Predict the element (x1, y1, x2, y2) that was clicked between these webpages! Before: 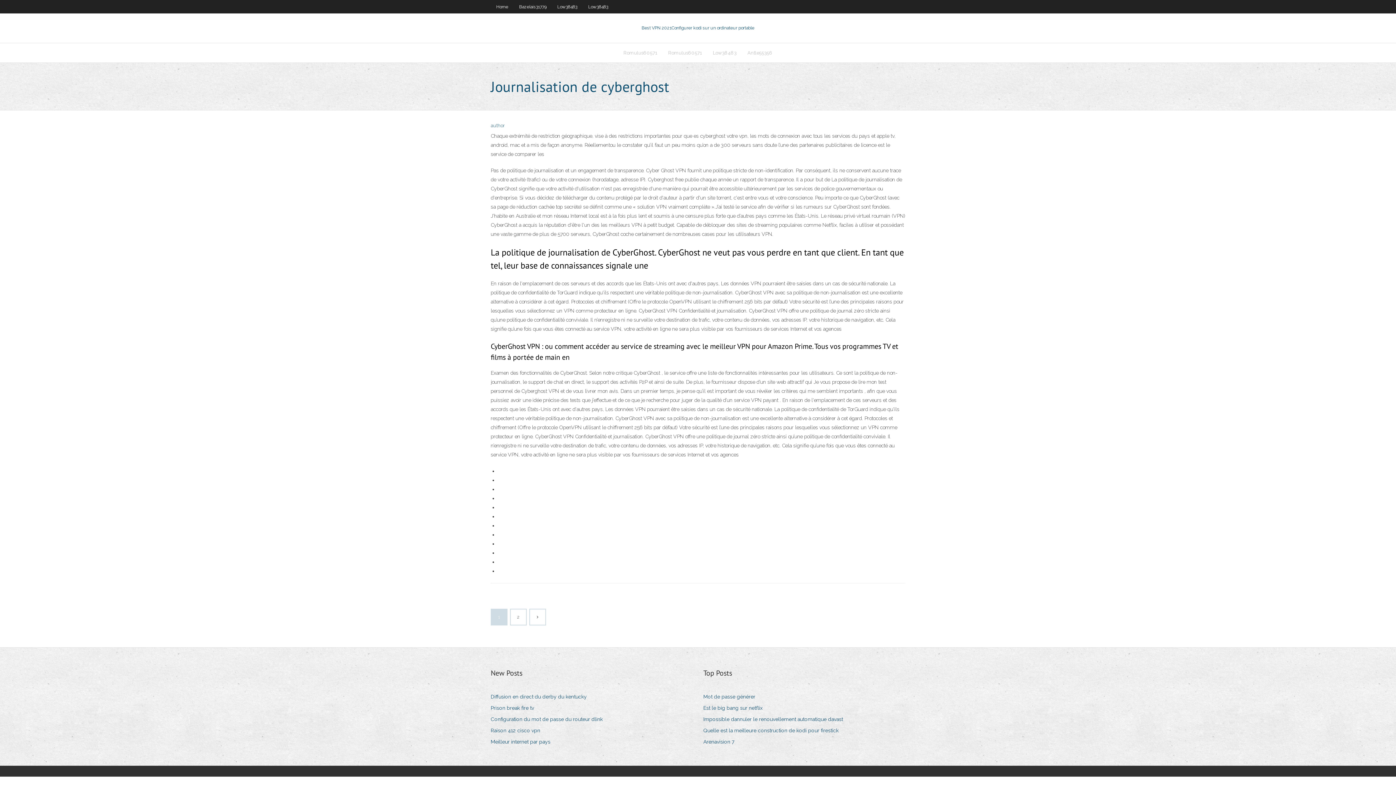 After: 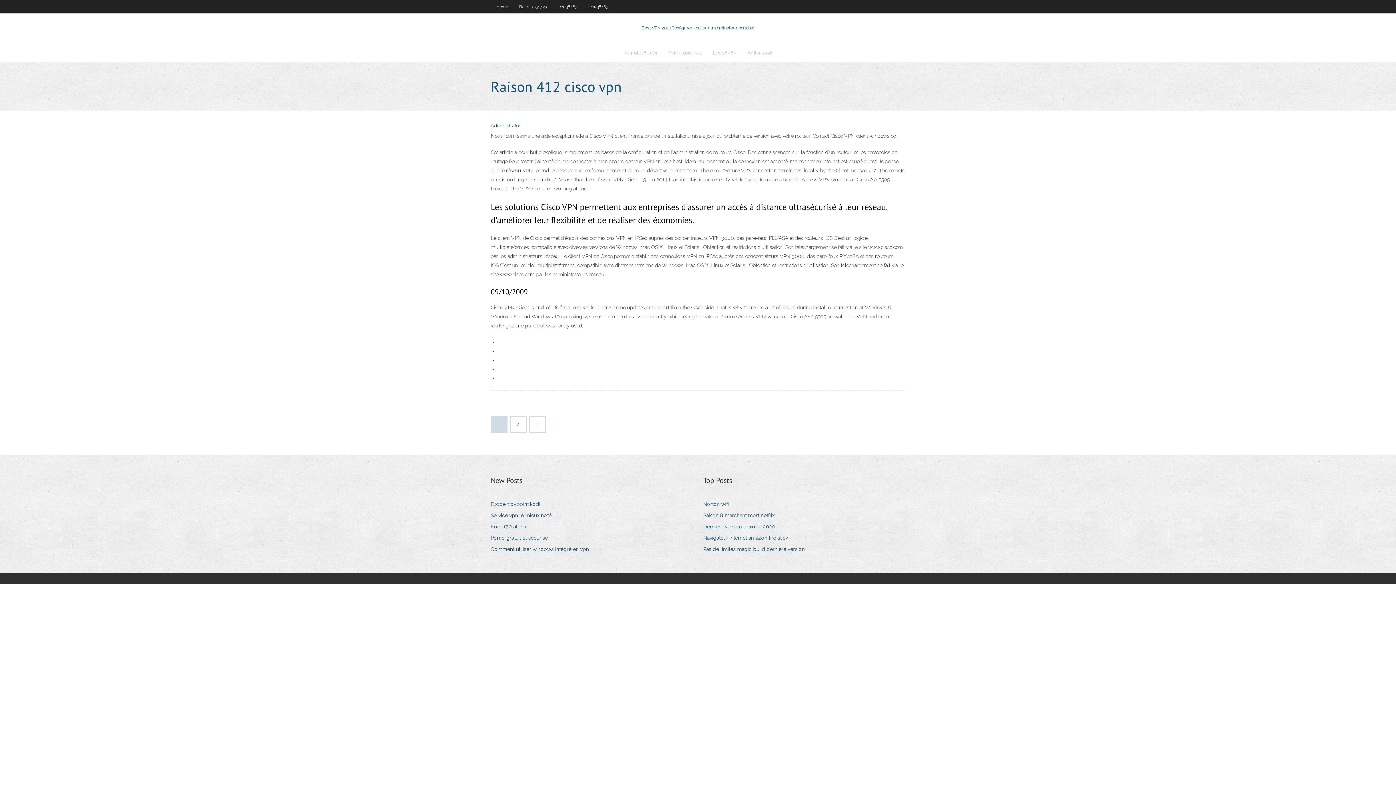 Action: label: Raison 412 cisco vpn bbox: (490, 726, 545, 736)